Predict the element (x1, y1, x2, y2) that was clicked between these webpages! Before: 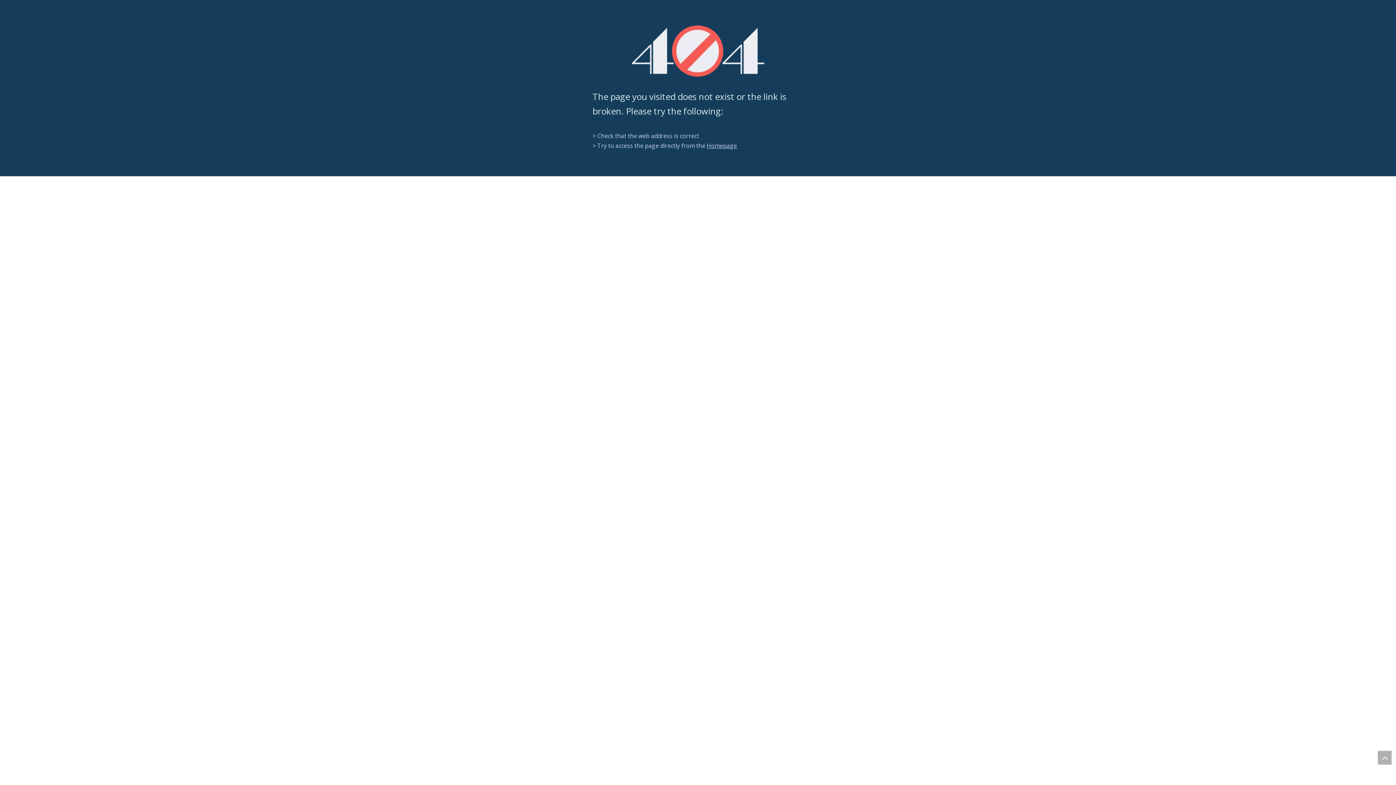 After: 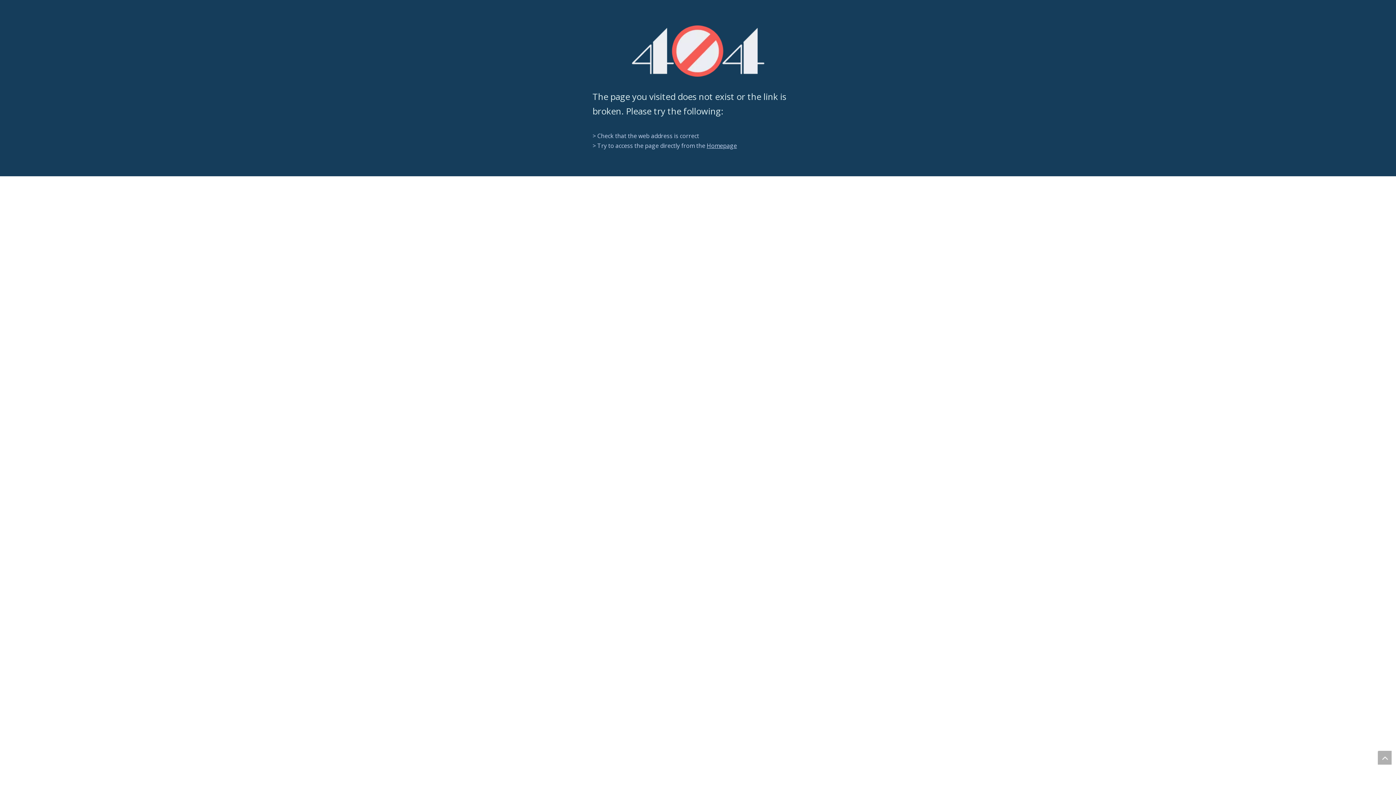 Action: bbox: (1378, 751, 1392, 765) label: top